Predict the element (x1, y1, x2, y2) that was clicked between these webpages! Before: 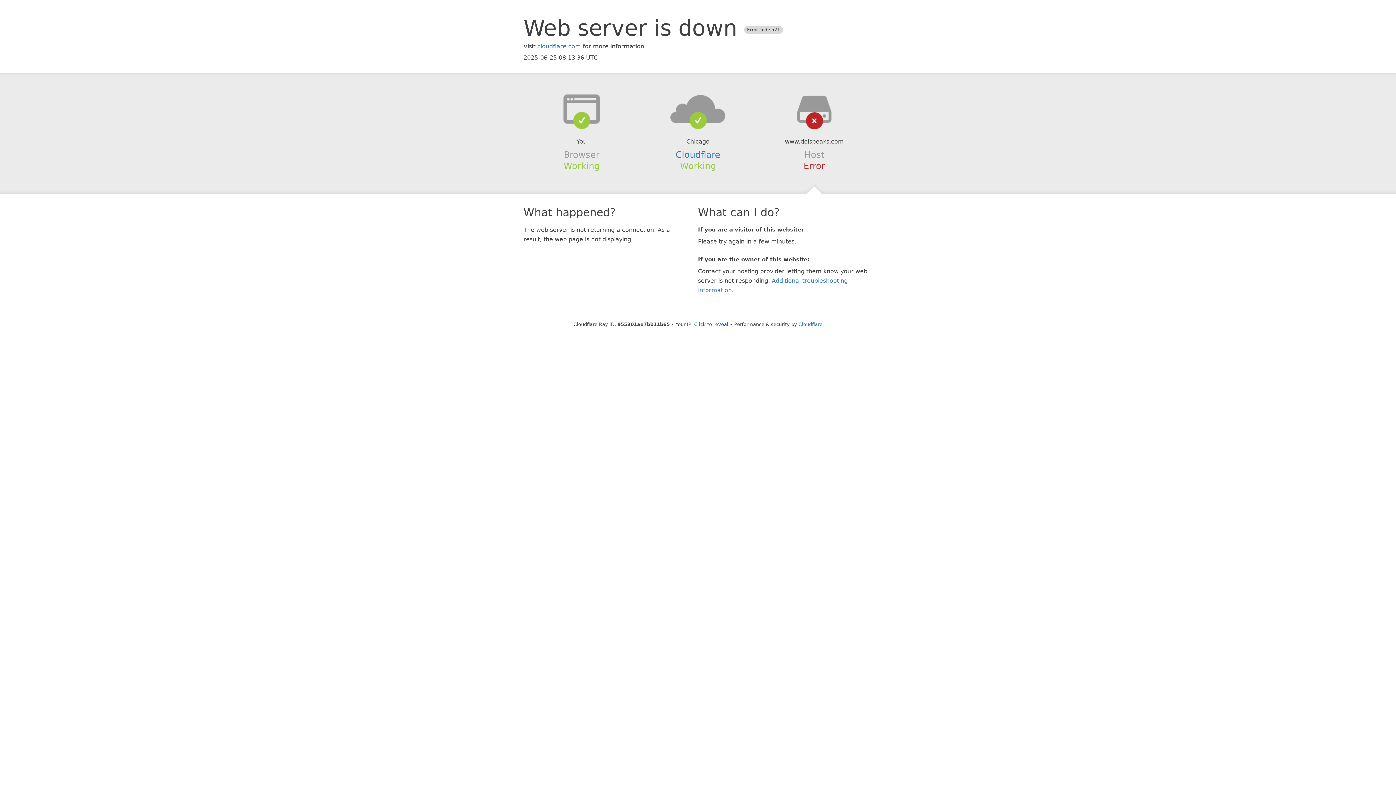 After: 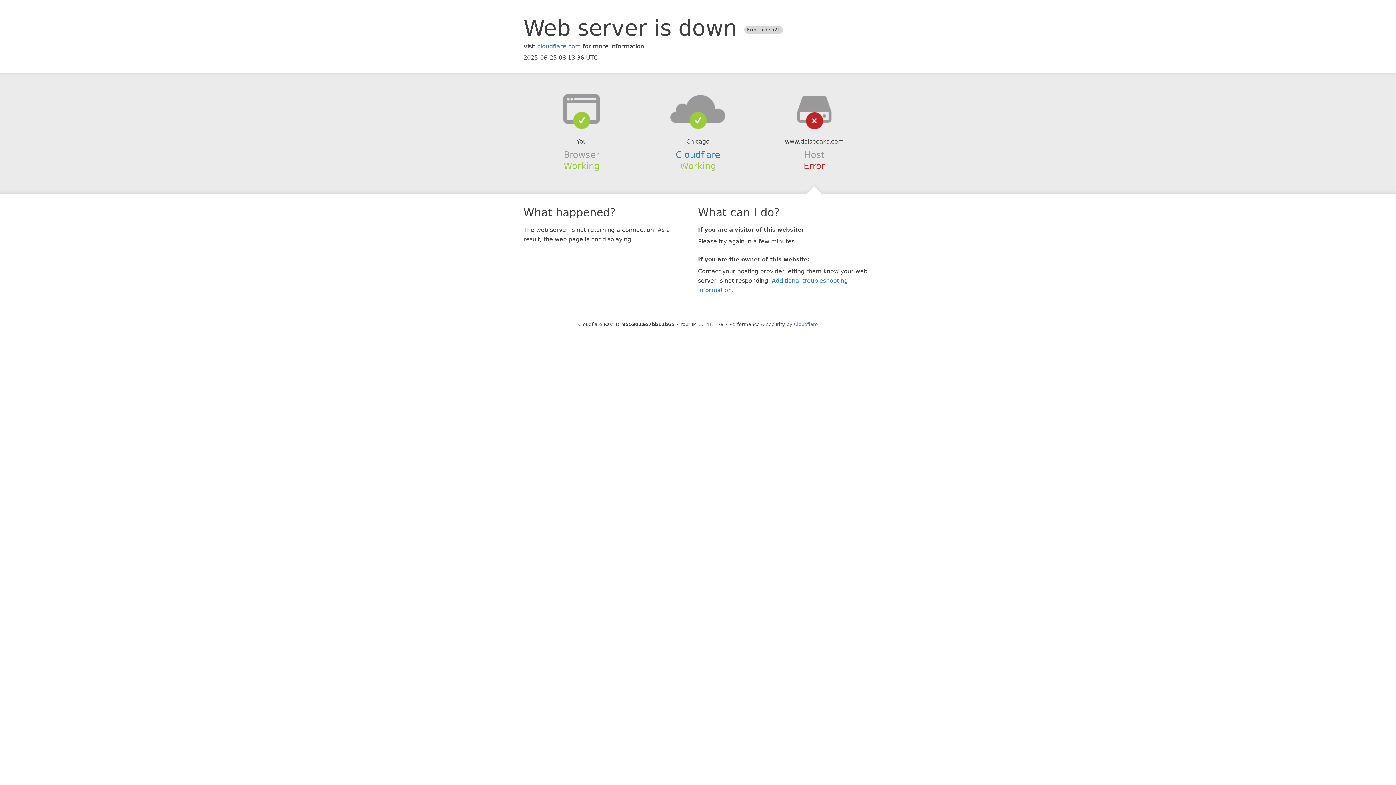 Action: bbox: (694, 321, 728, 327) label: Click to reveal